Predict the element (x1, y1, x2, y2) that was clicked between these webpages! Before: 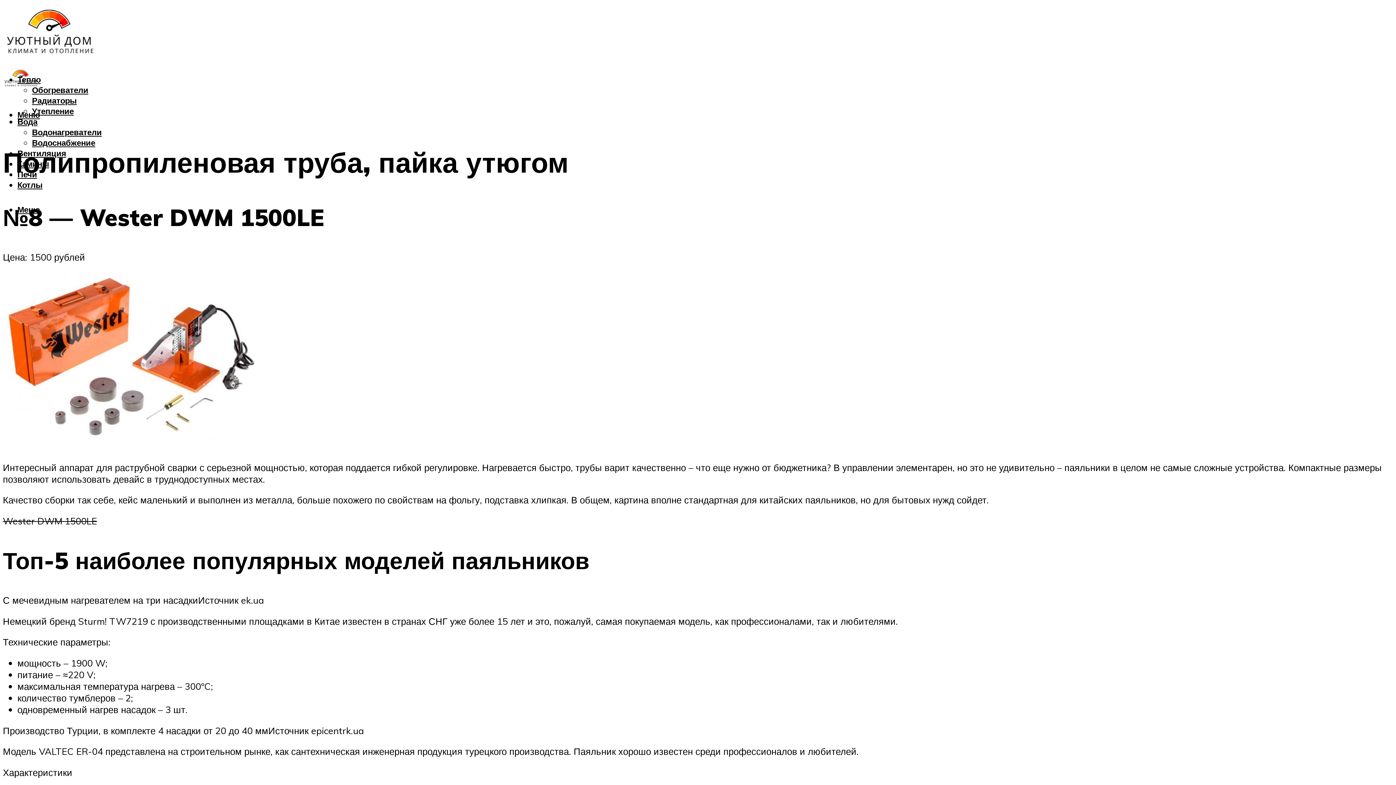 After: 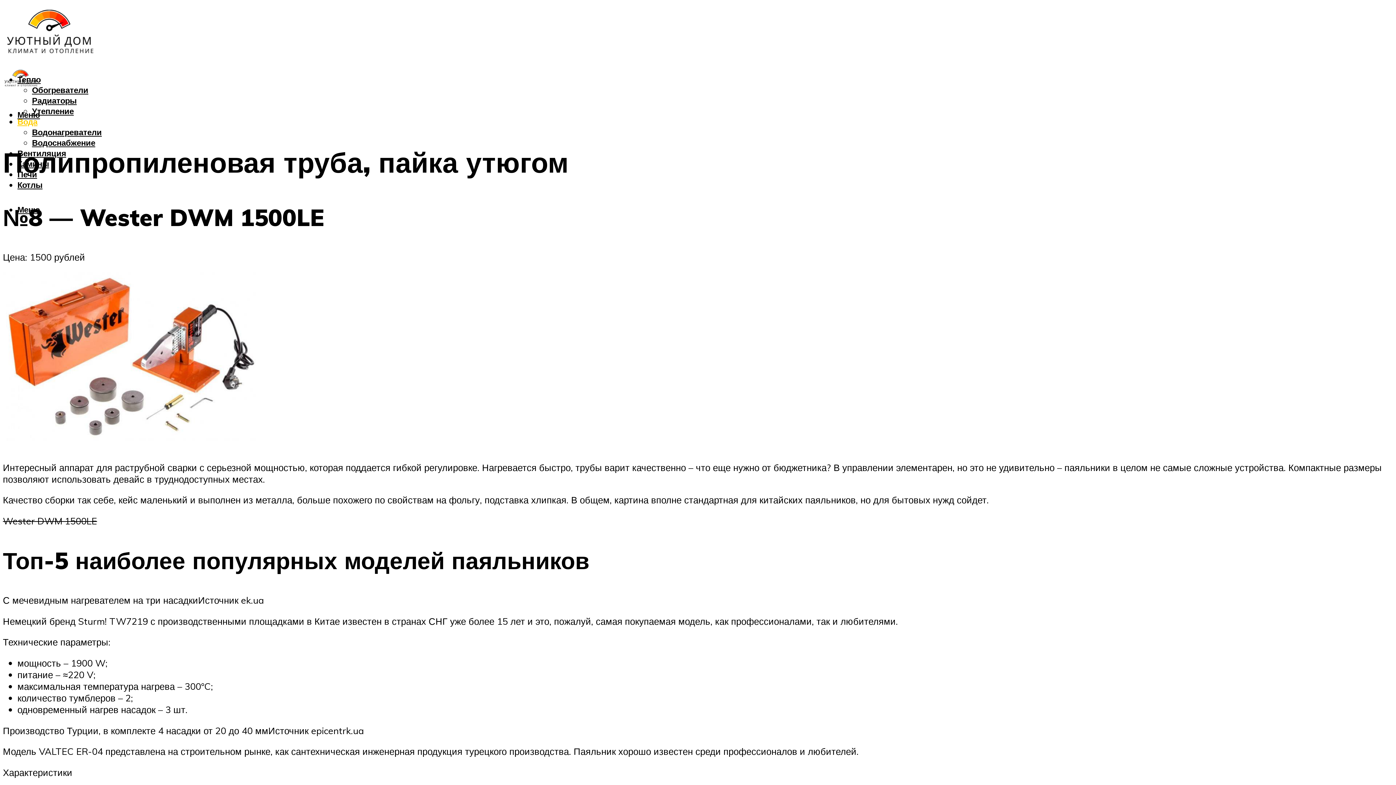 Action: bbox: (17, 116, 37, 127) label: Вода